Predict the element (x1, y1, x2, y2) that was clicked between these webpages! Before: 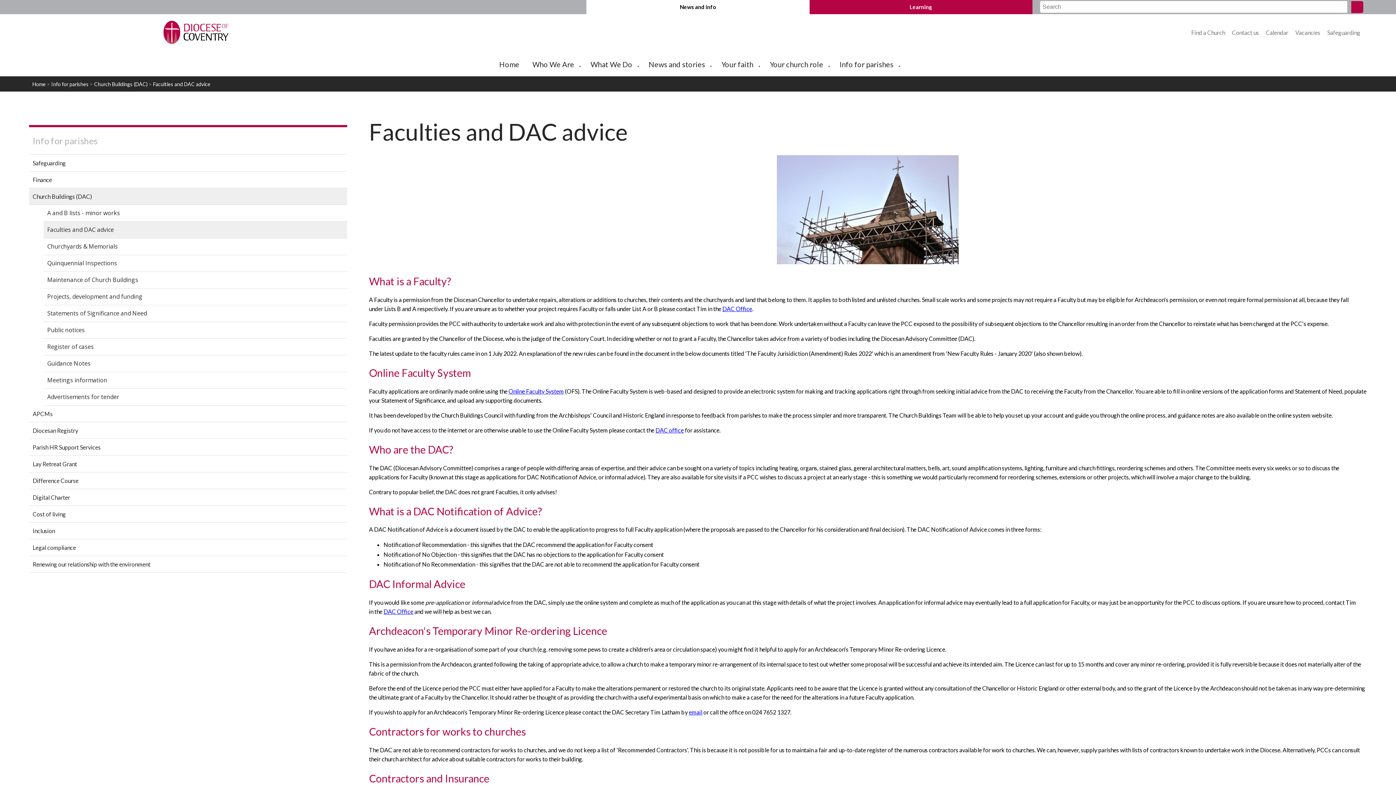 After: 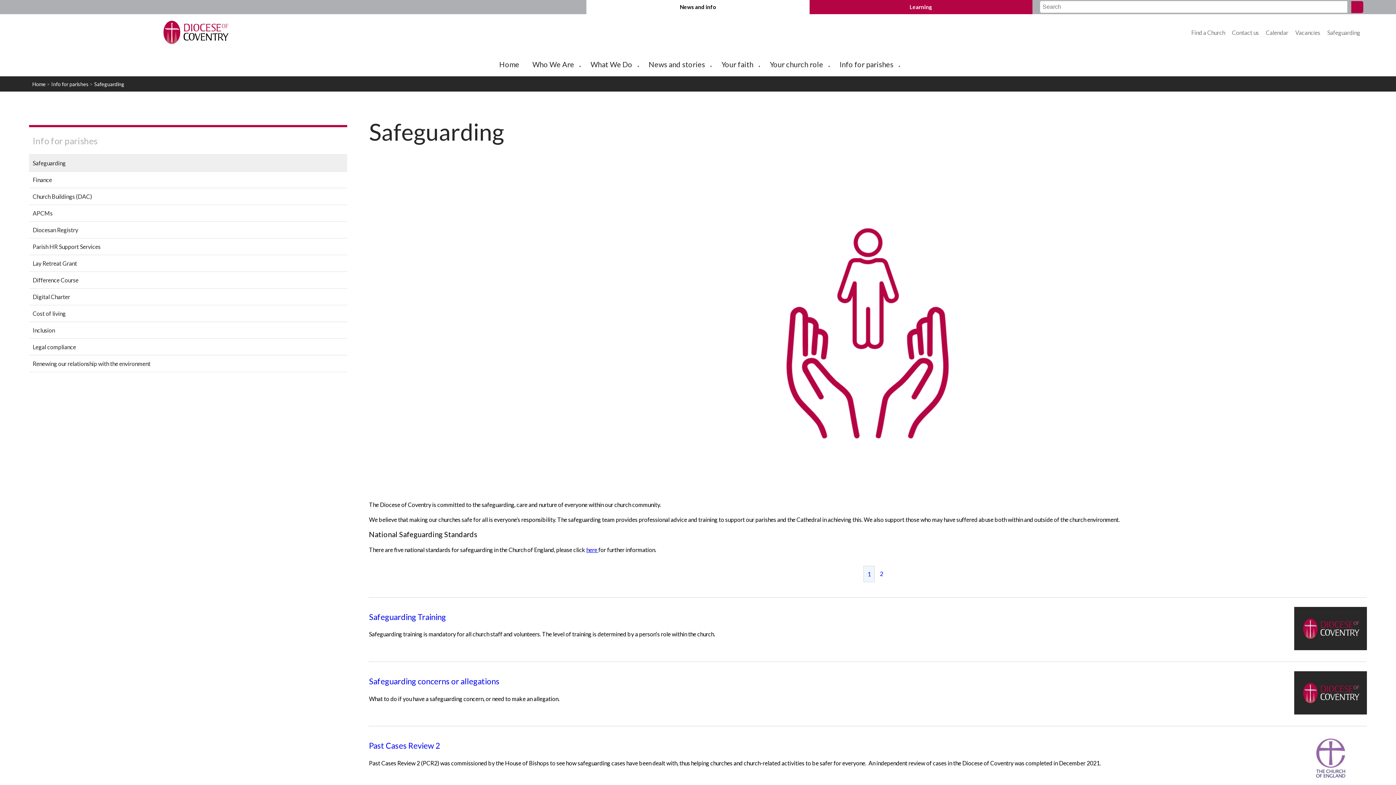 Action: bbox: (29, 154, 347, 171) label: Safeguarding